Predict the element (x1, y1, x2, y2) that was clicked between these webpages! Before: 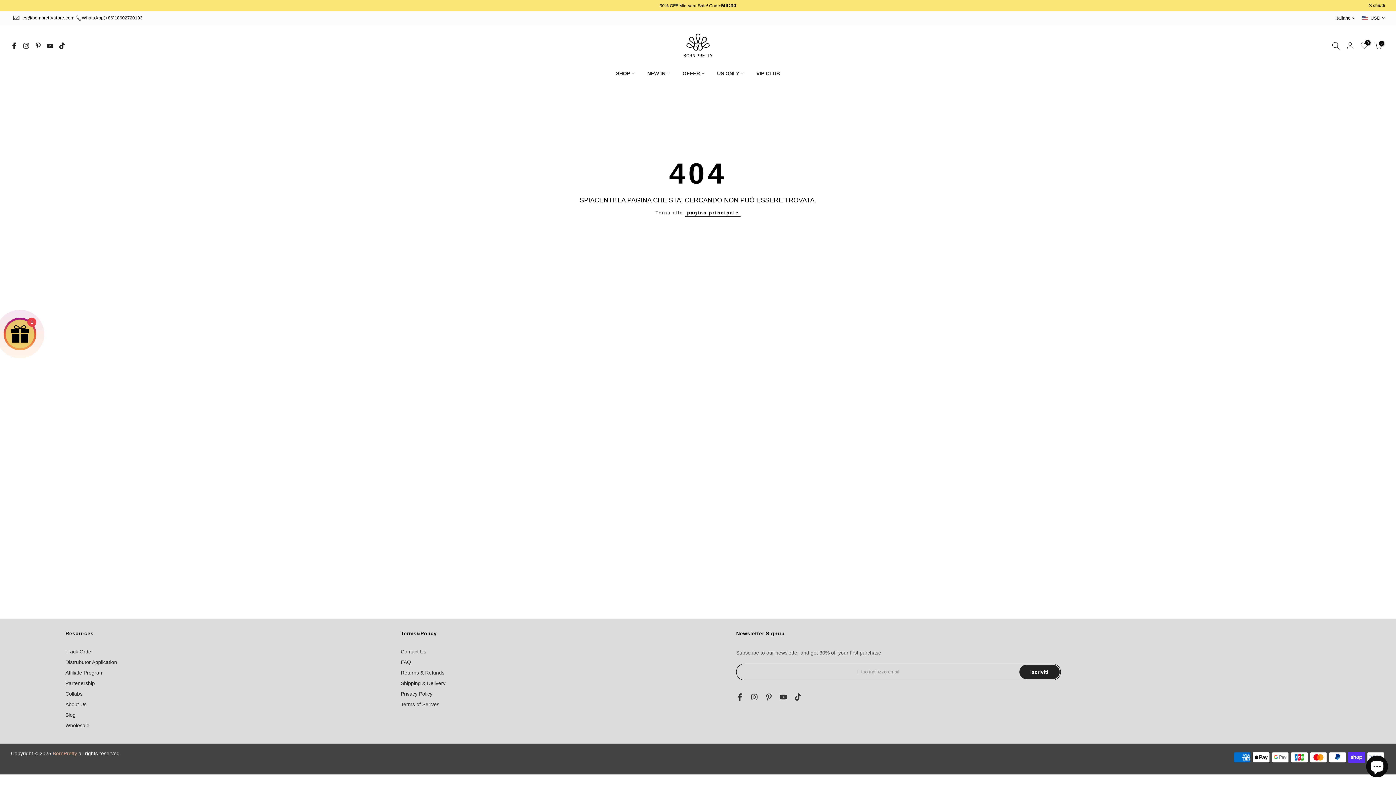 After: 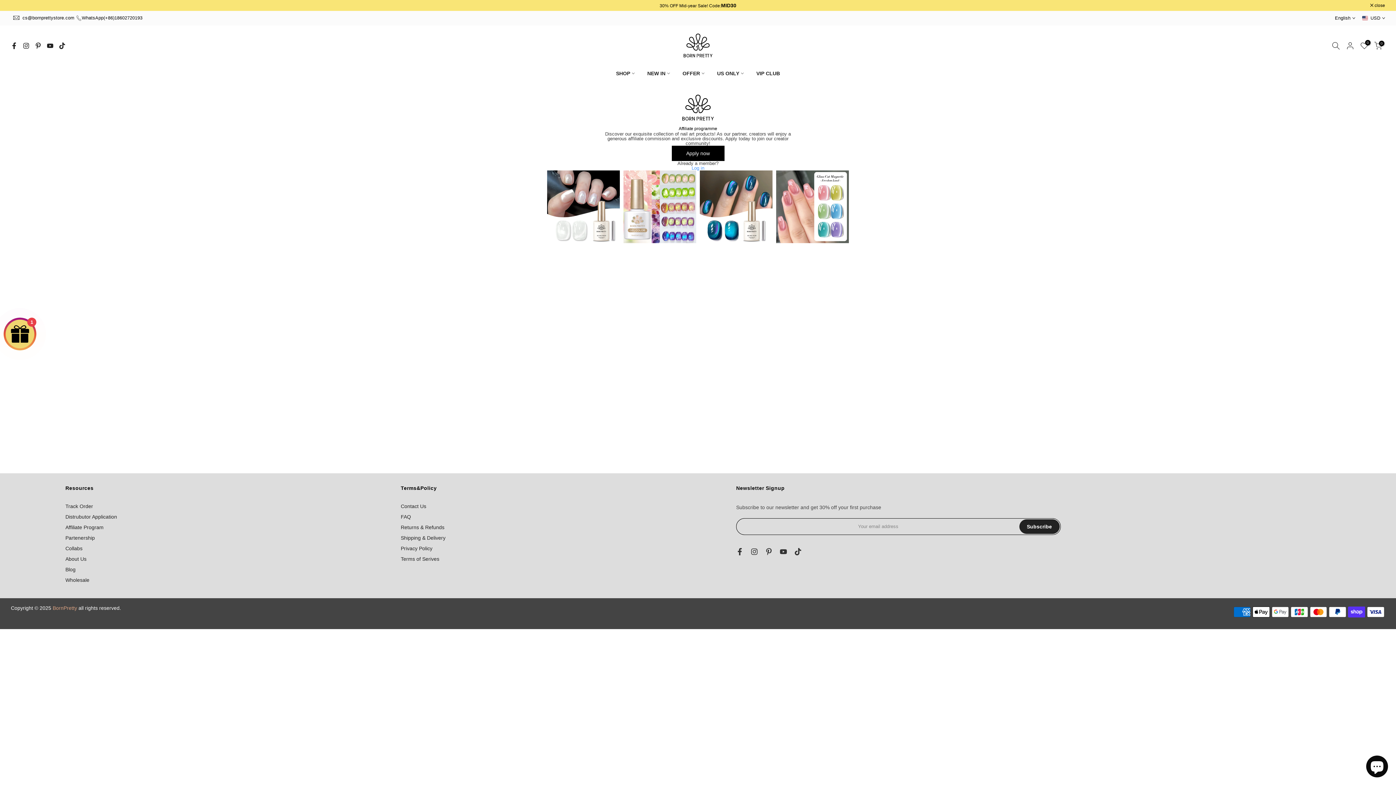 Action: bbox: (65, 690, 82, 697) label: Collabs